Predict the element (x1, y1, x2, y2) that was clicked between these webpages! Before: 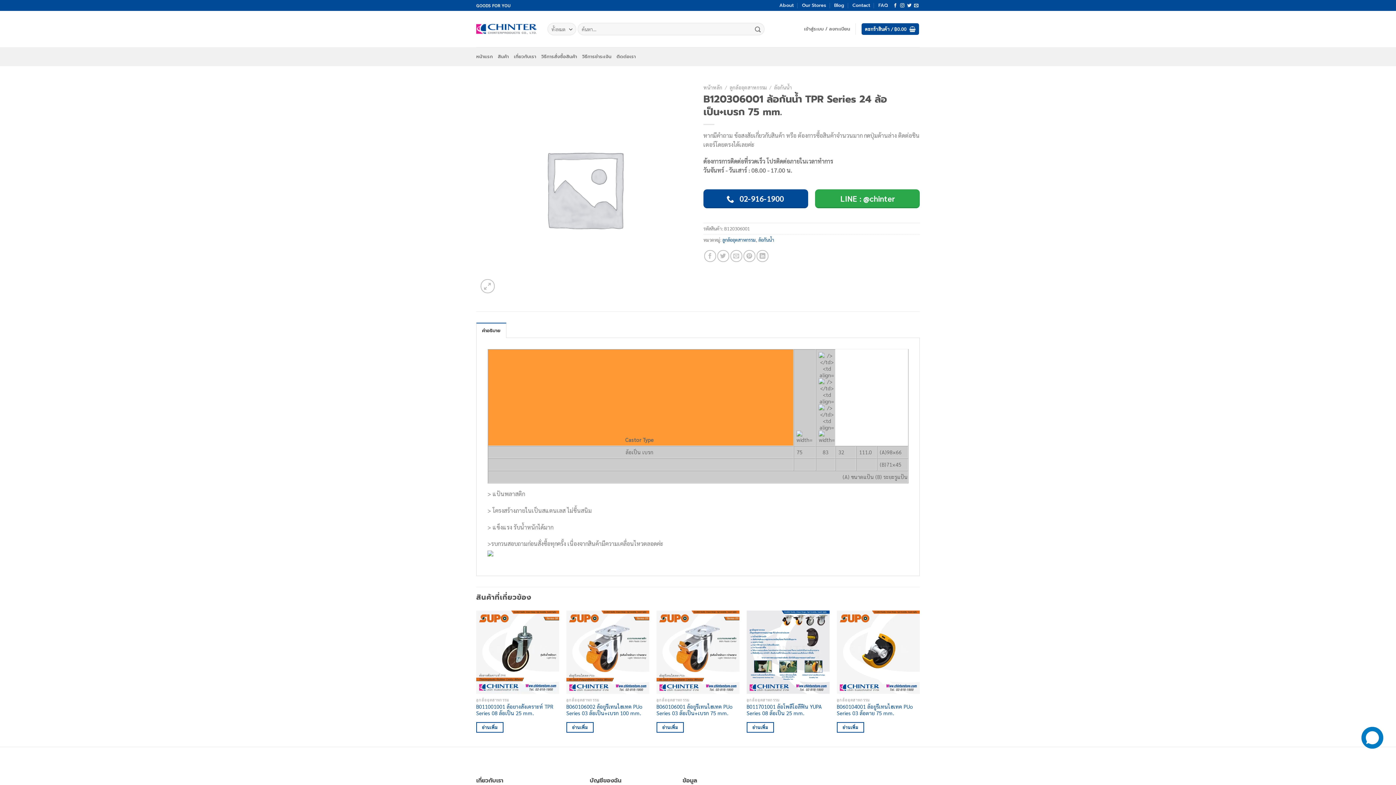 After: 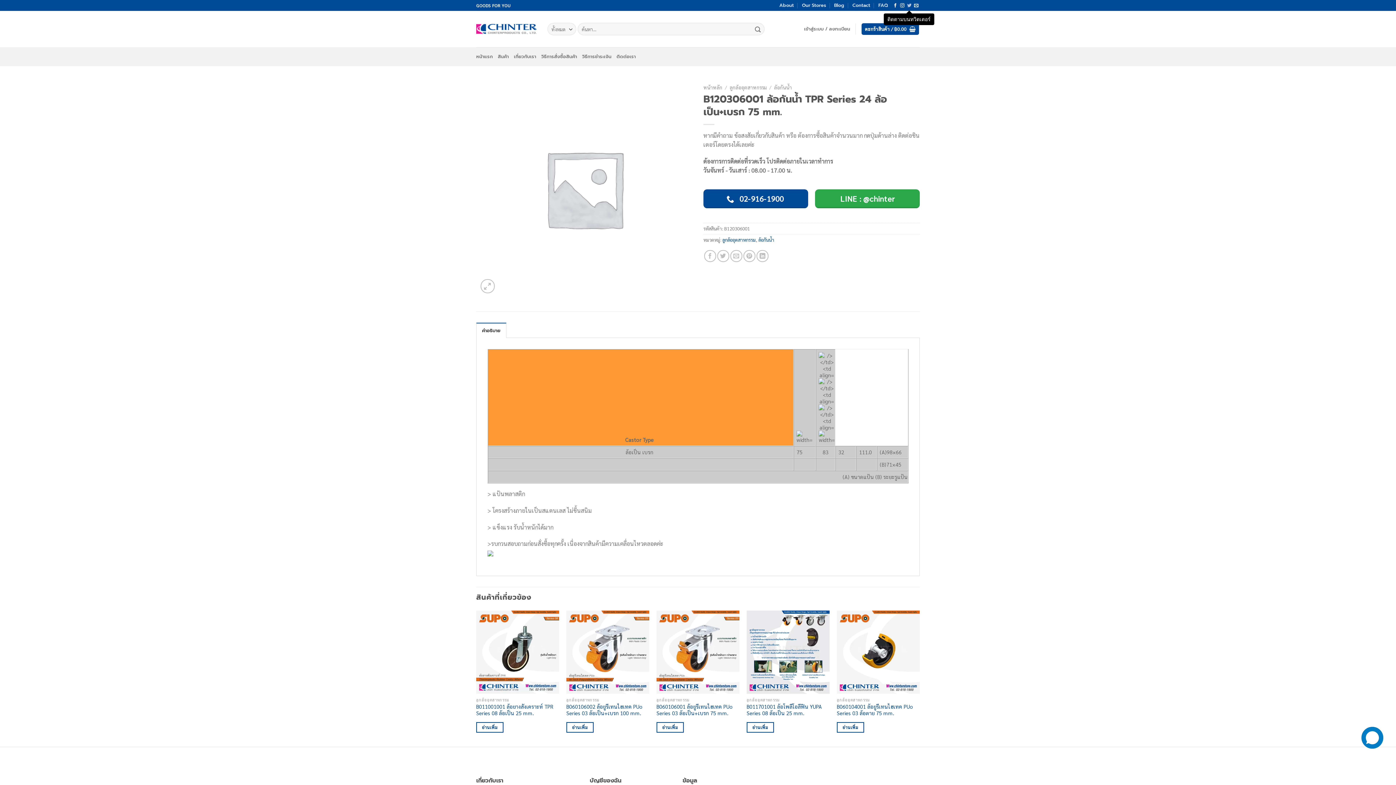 Action: label: ติดตามบนทวิตเตอร์ bbox: (907, 3, 911, 8)